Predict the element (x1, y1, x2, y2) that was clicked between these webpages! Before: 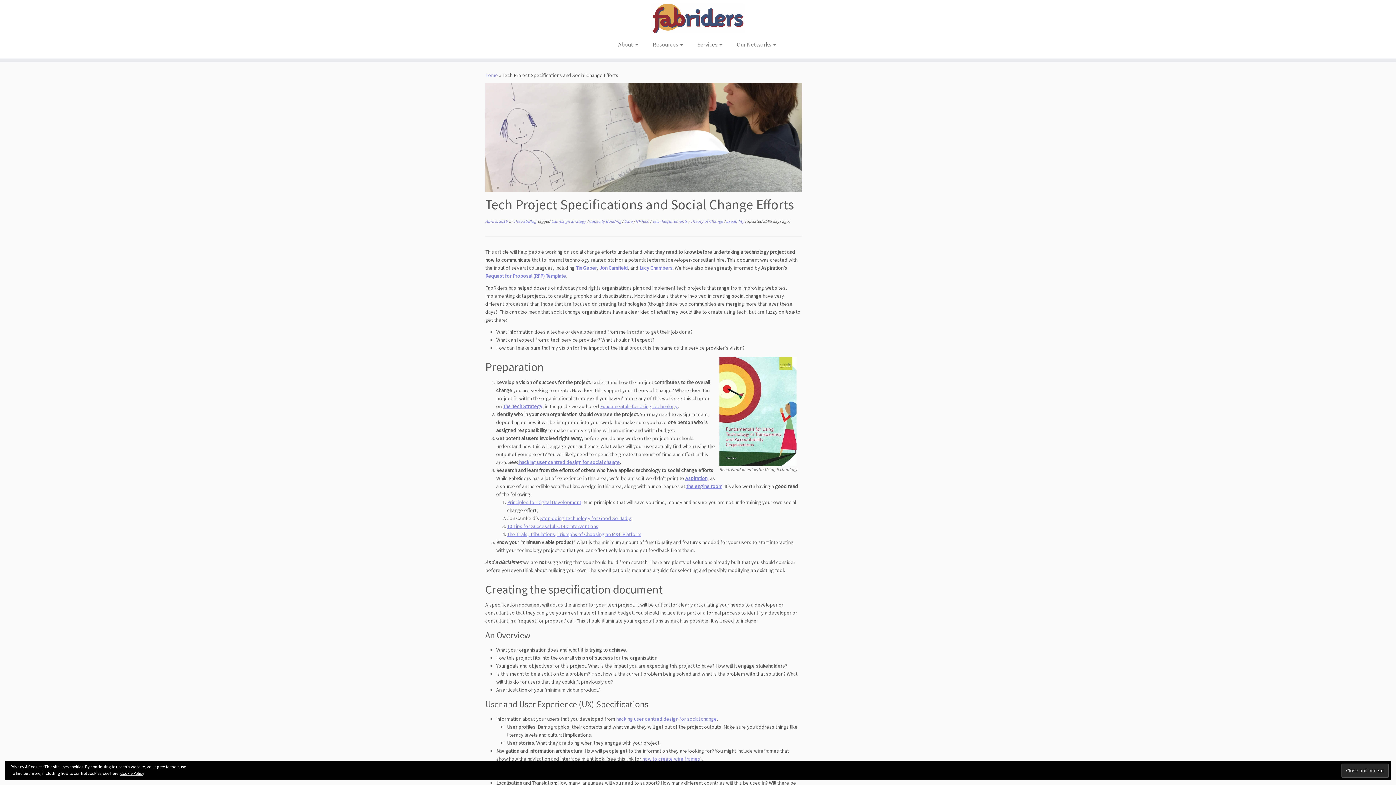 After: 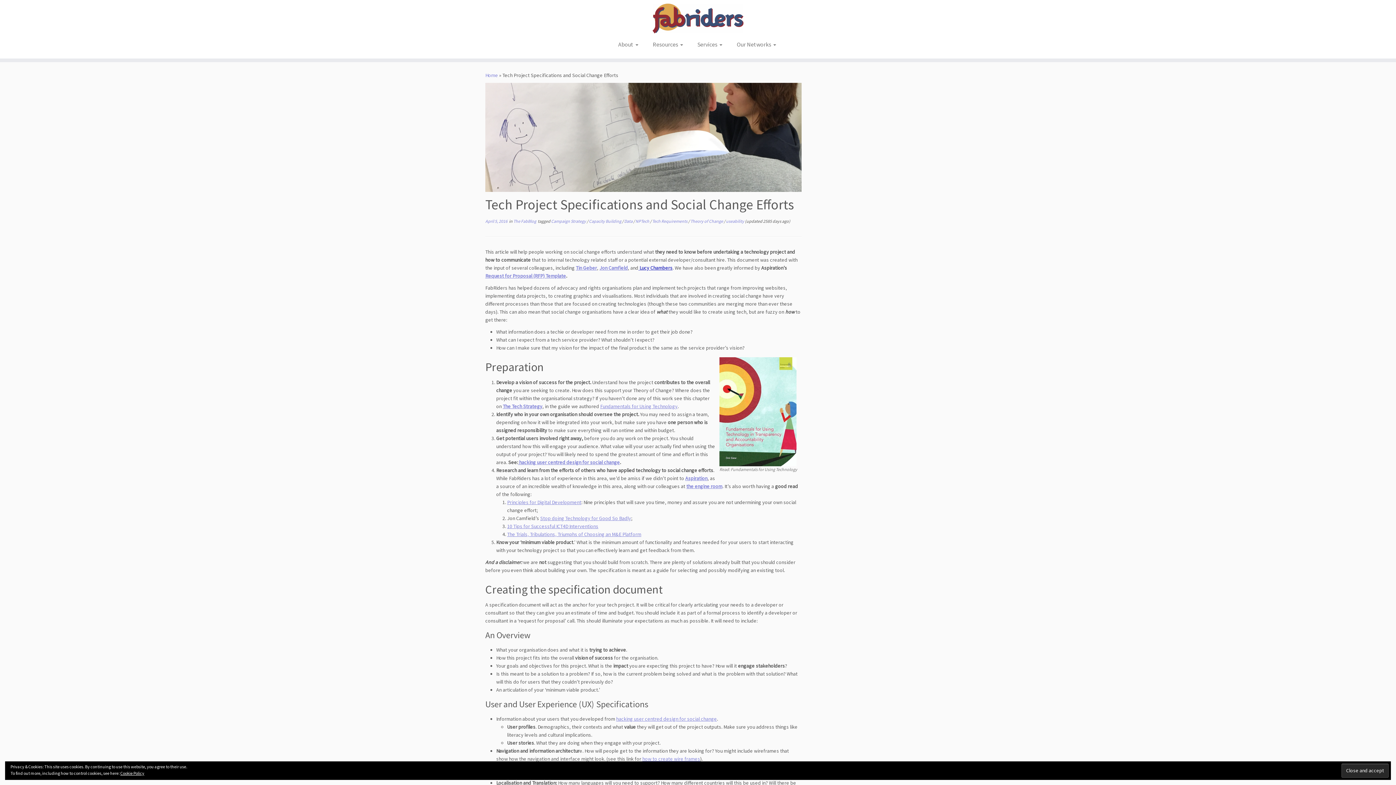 Action: bbox: (638, 264, 672, 271) label:  Lucy Chambers